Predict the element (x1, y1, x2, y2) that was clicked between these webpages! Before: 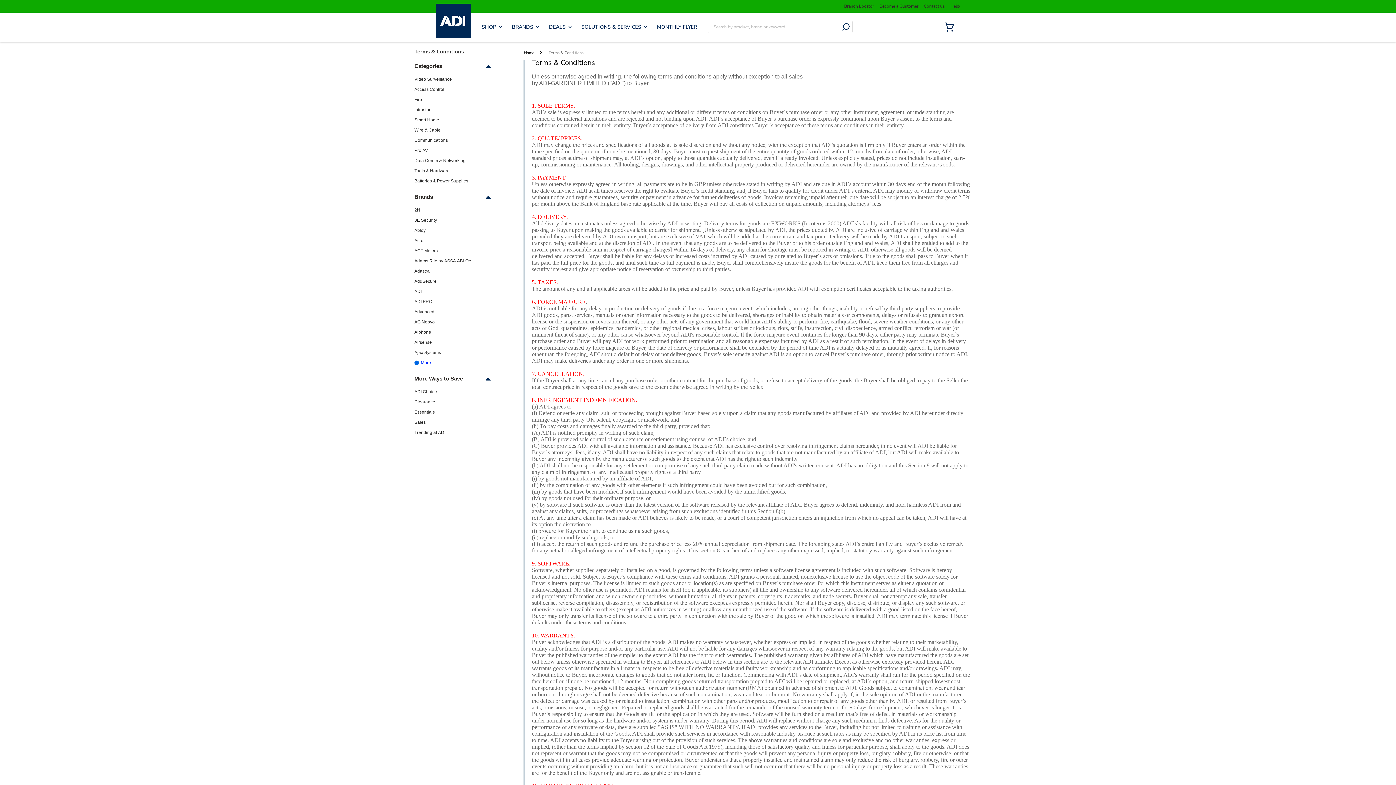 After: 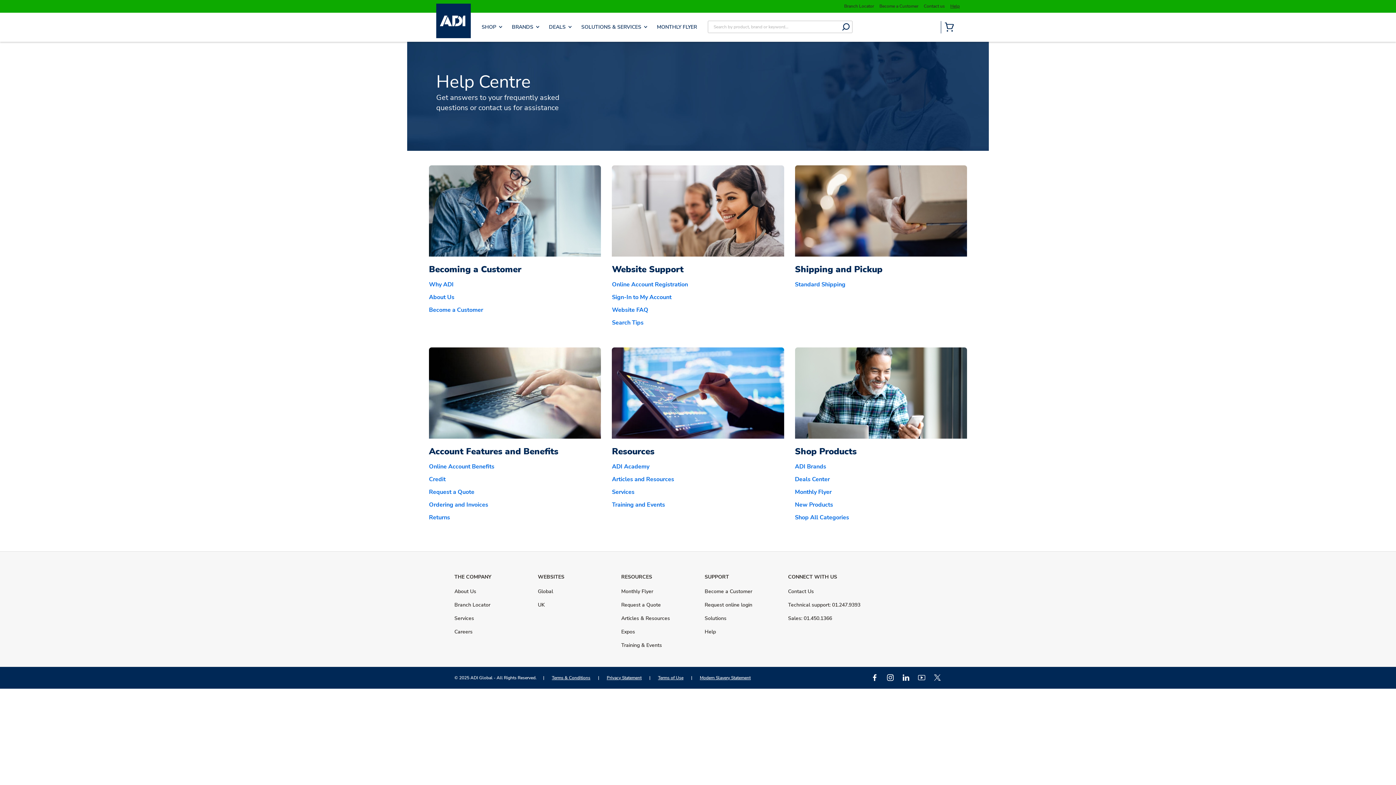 Action: label: Help bbox: (950, 3, 960, 9)